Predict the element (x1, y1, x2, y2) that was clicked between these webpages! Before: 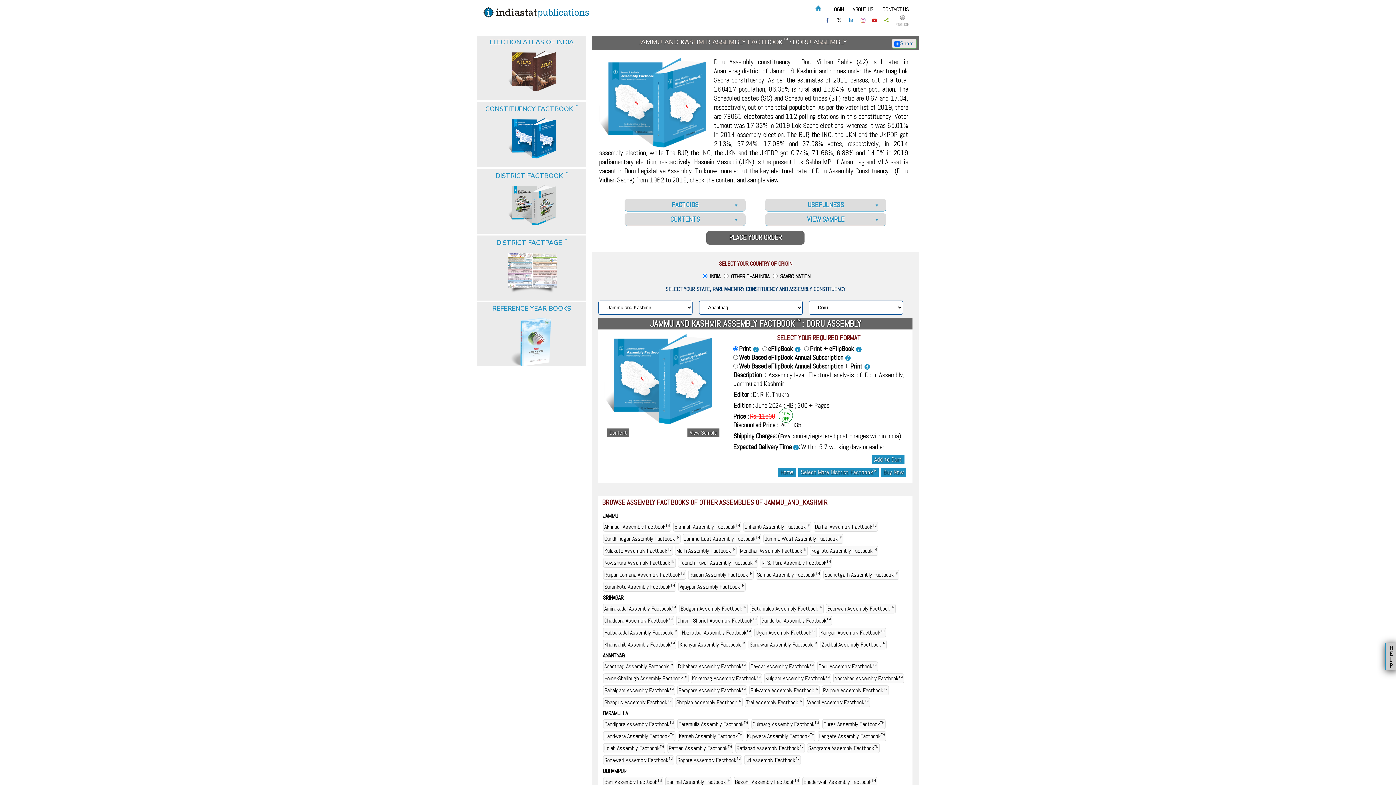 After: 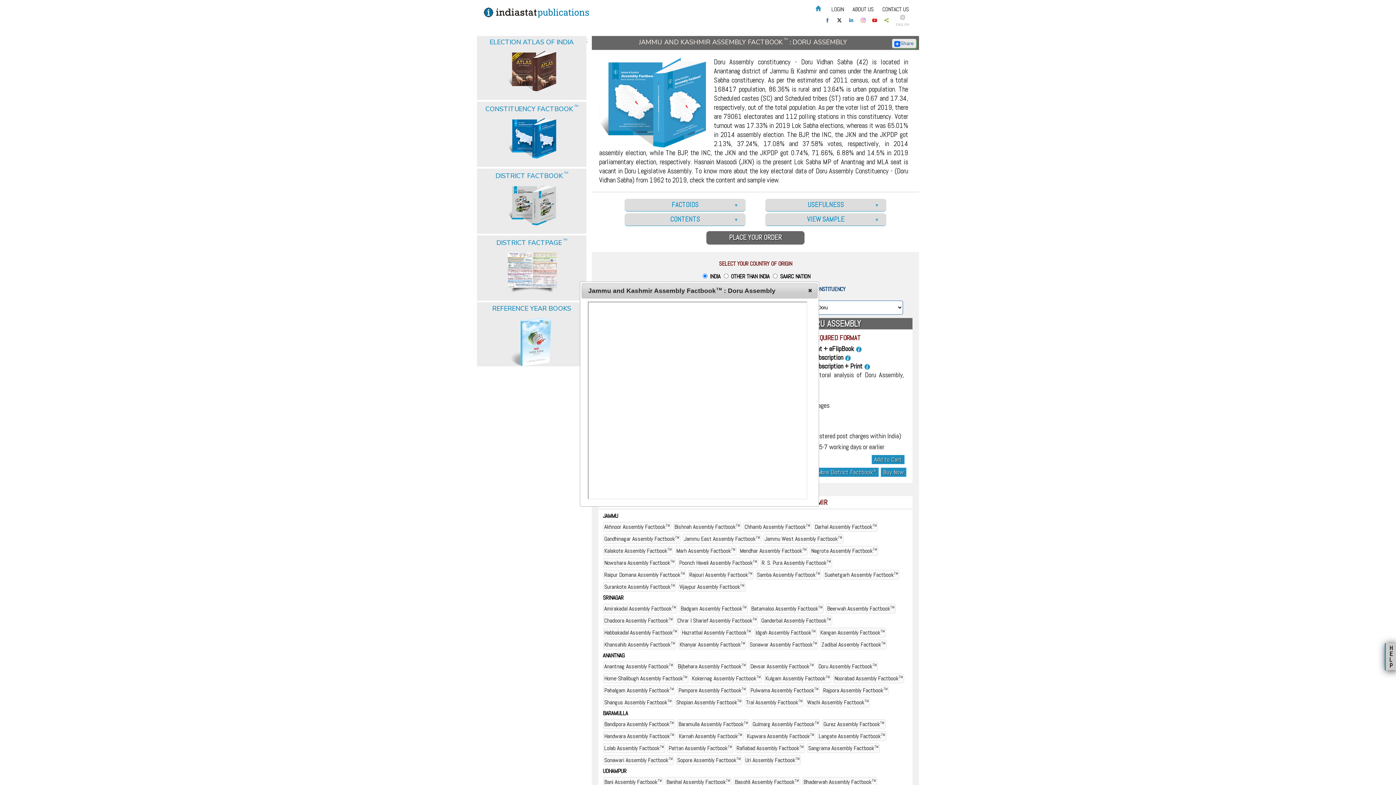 Action: bbox: (607, 428, 629, 437) label: Content